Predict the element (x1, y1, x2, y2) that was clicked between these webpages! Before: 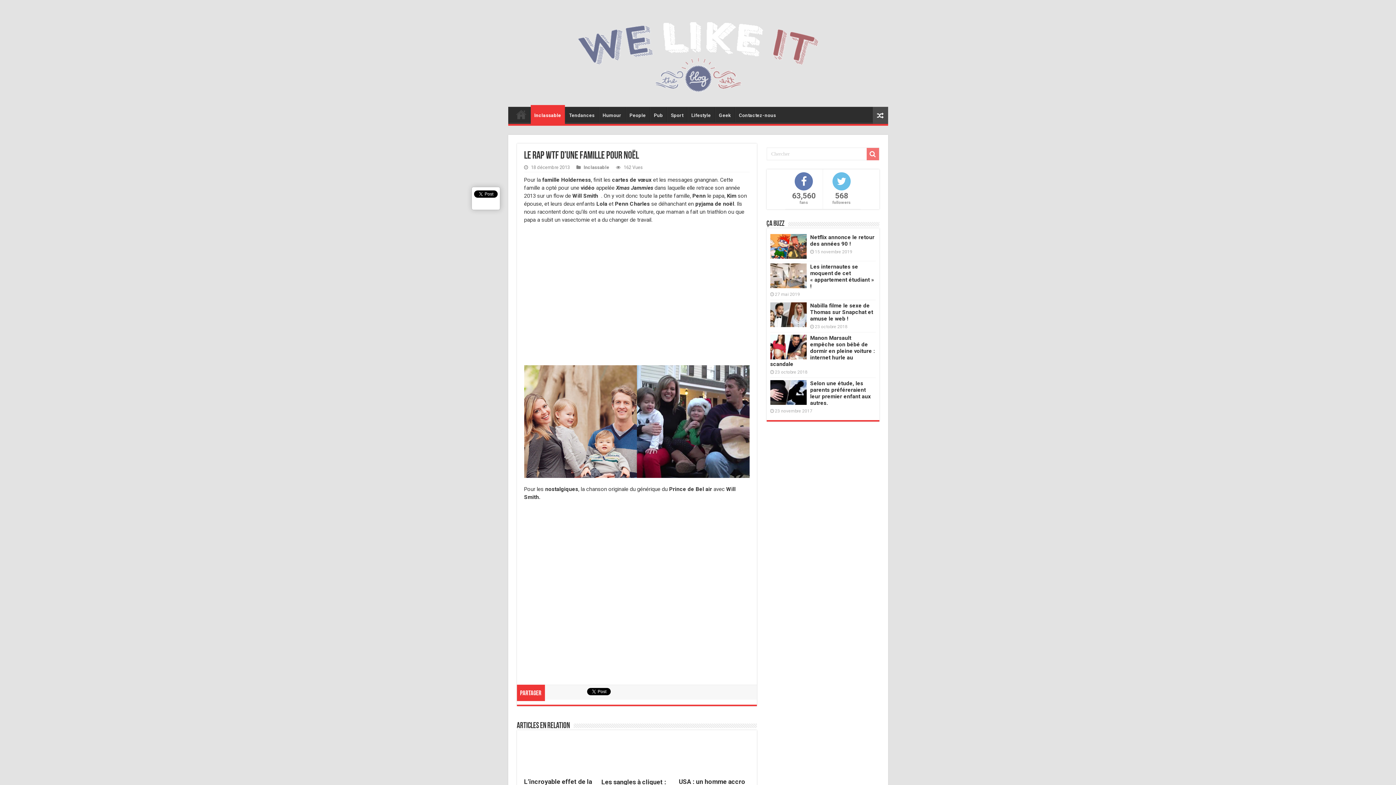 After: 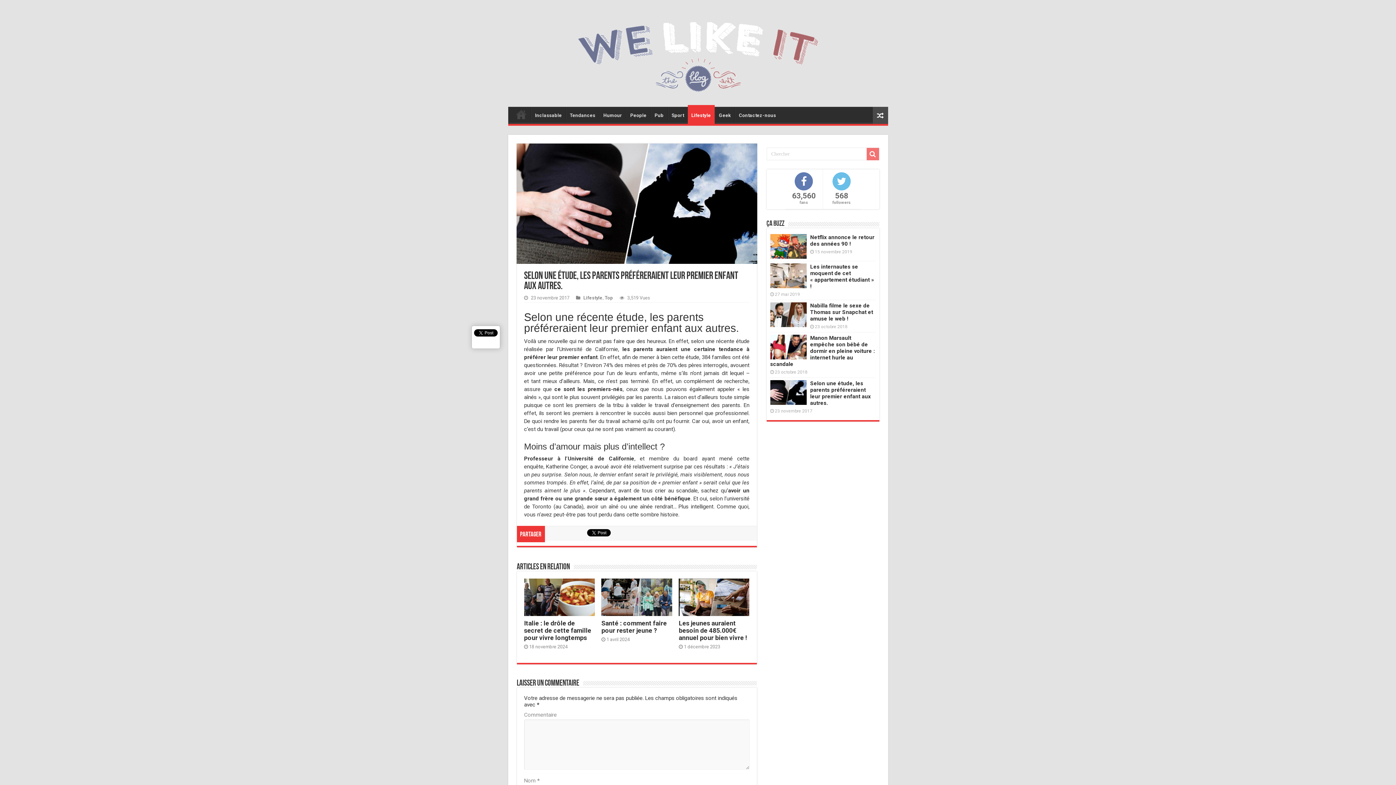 Action: bbox: (770, 380, 806, 405)